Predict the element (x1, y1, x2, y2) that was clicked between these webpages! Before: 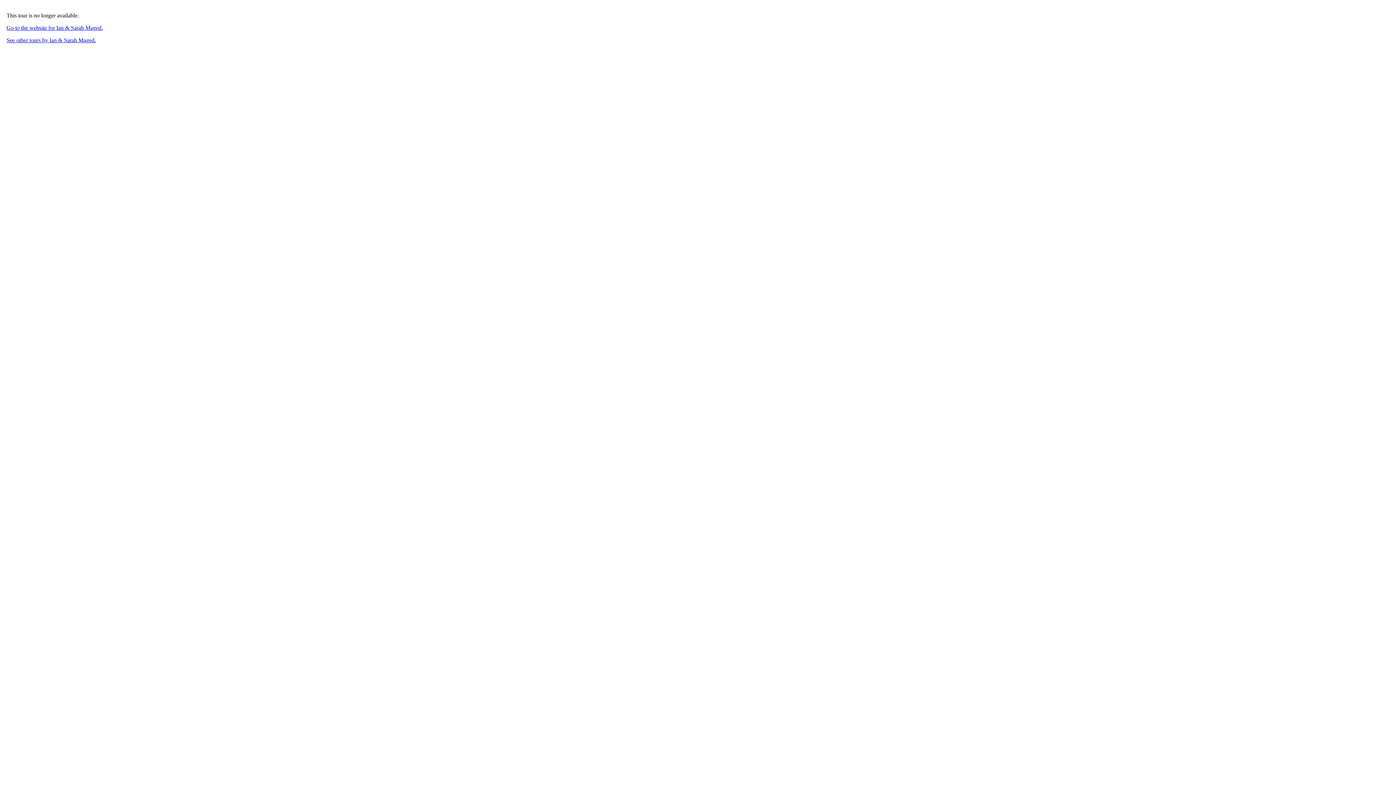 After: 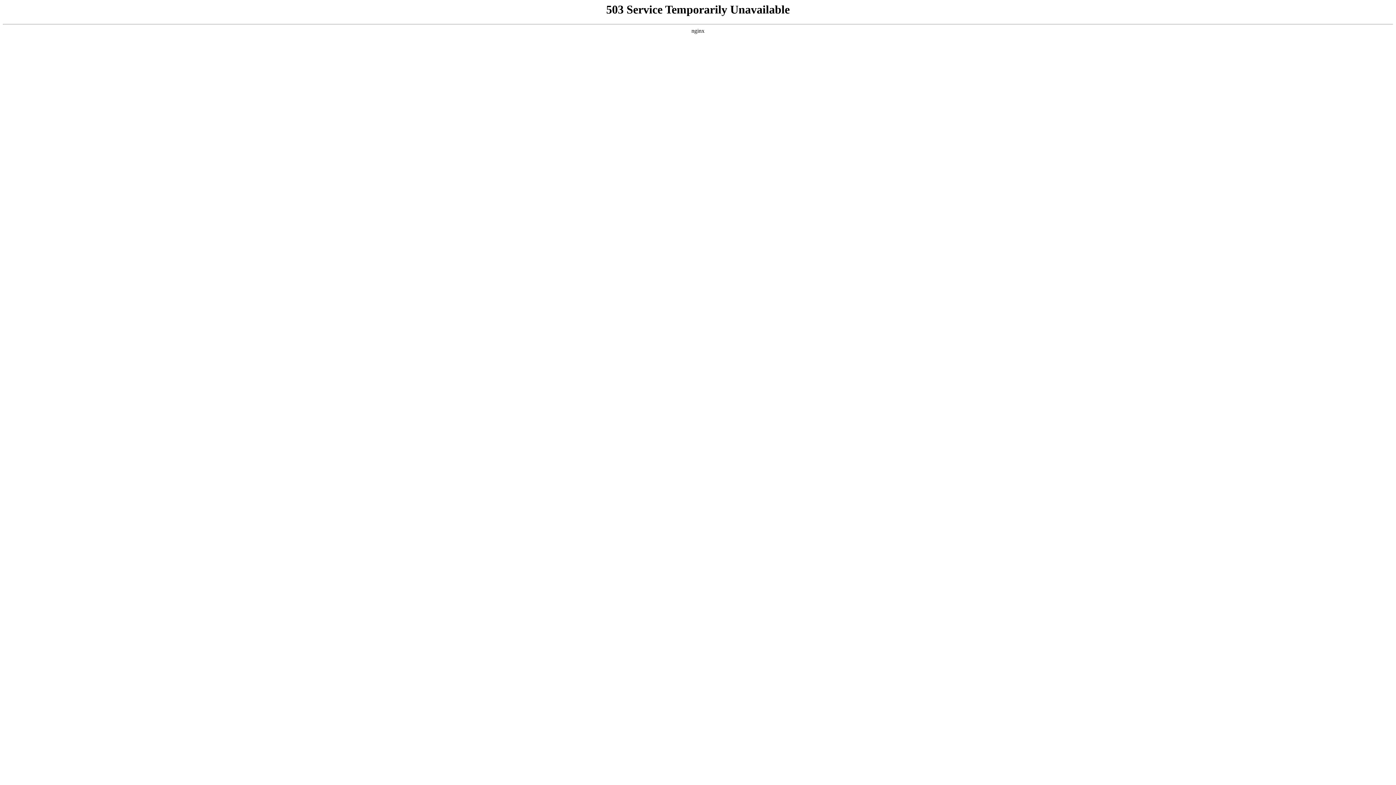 Action: bbox: (6, 24, 102, 30) label: Go to the website for Ian & Sarah Maged.